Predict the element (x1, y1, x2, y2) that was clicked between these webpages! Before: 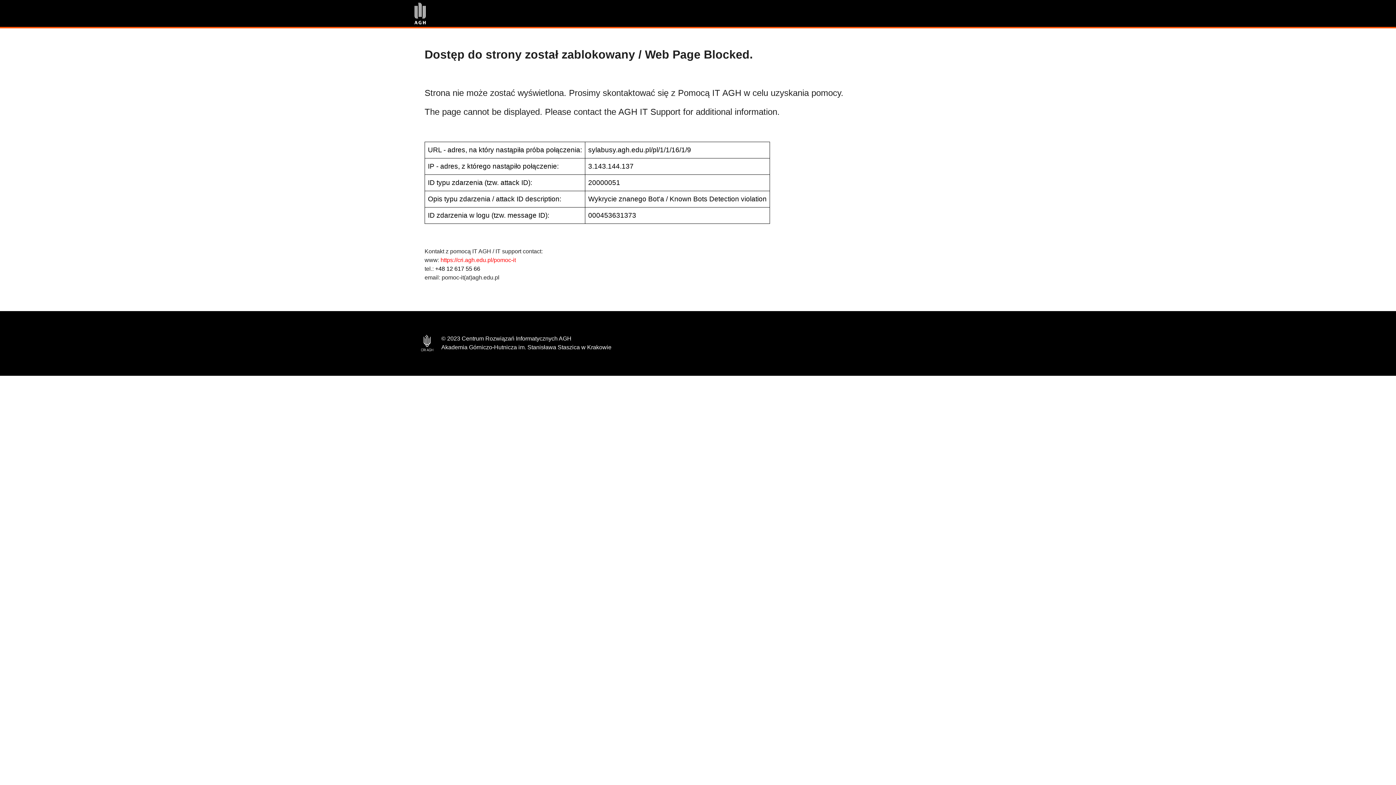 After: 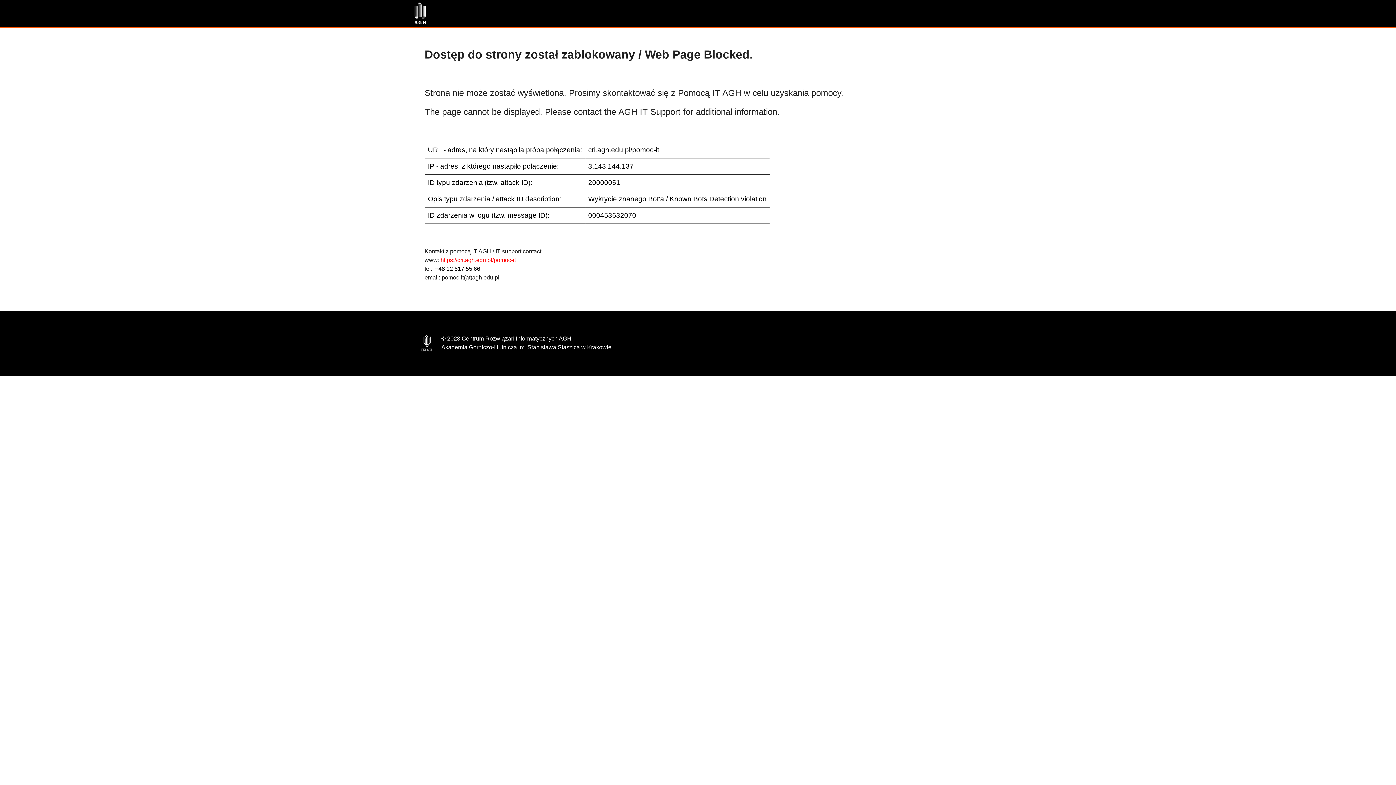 Action: bbox: (440, 257, 516, 263) label: https://cri.agh.edu.pl/pomoc-it